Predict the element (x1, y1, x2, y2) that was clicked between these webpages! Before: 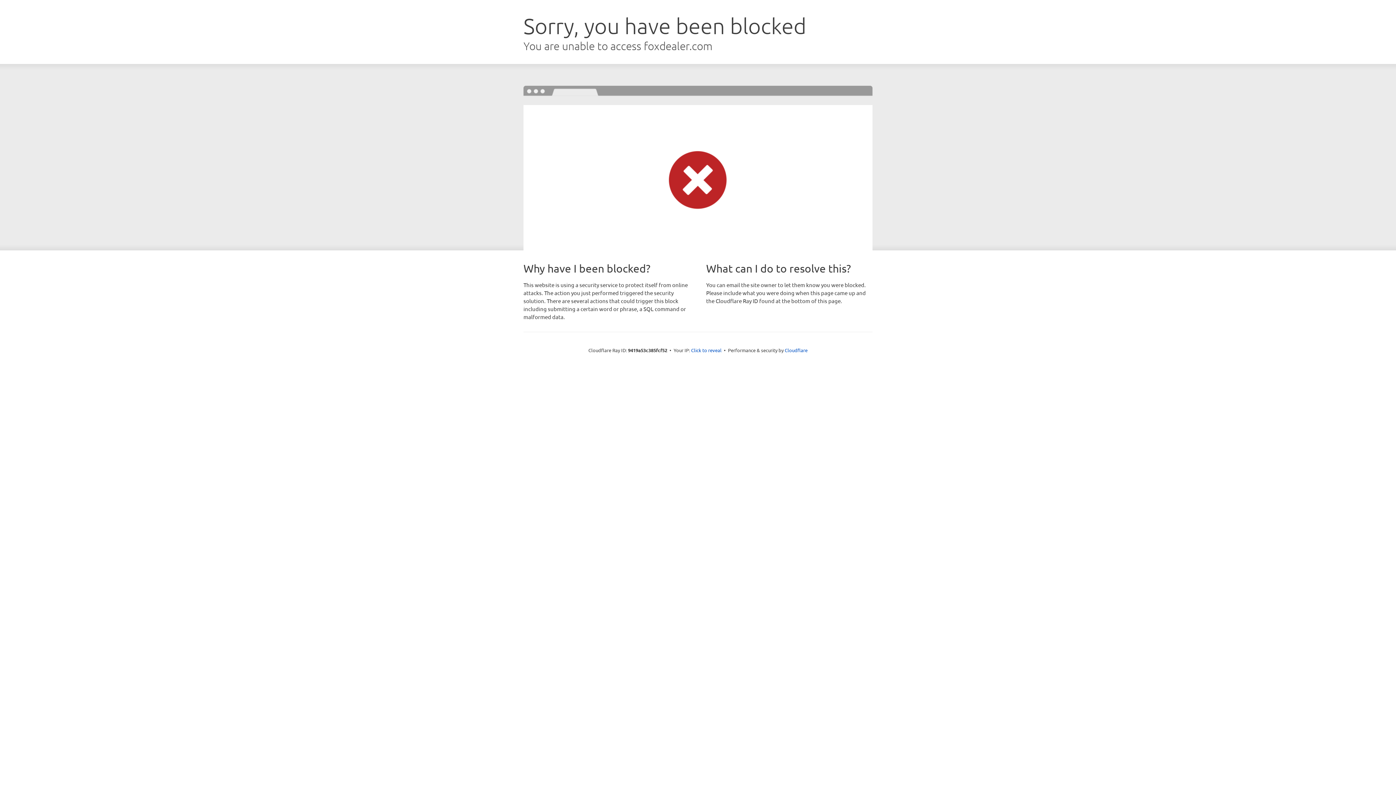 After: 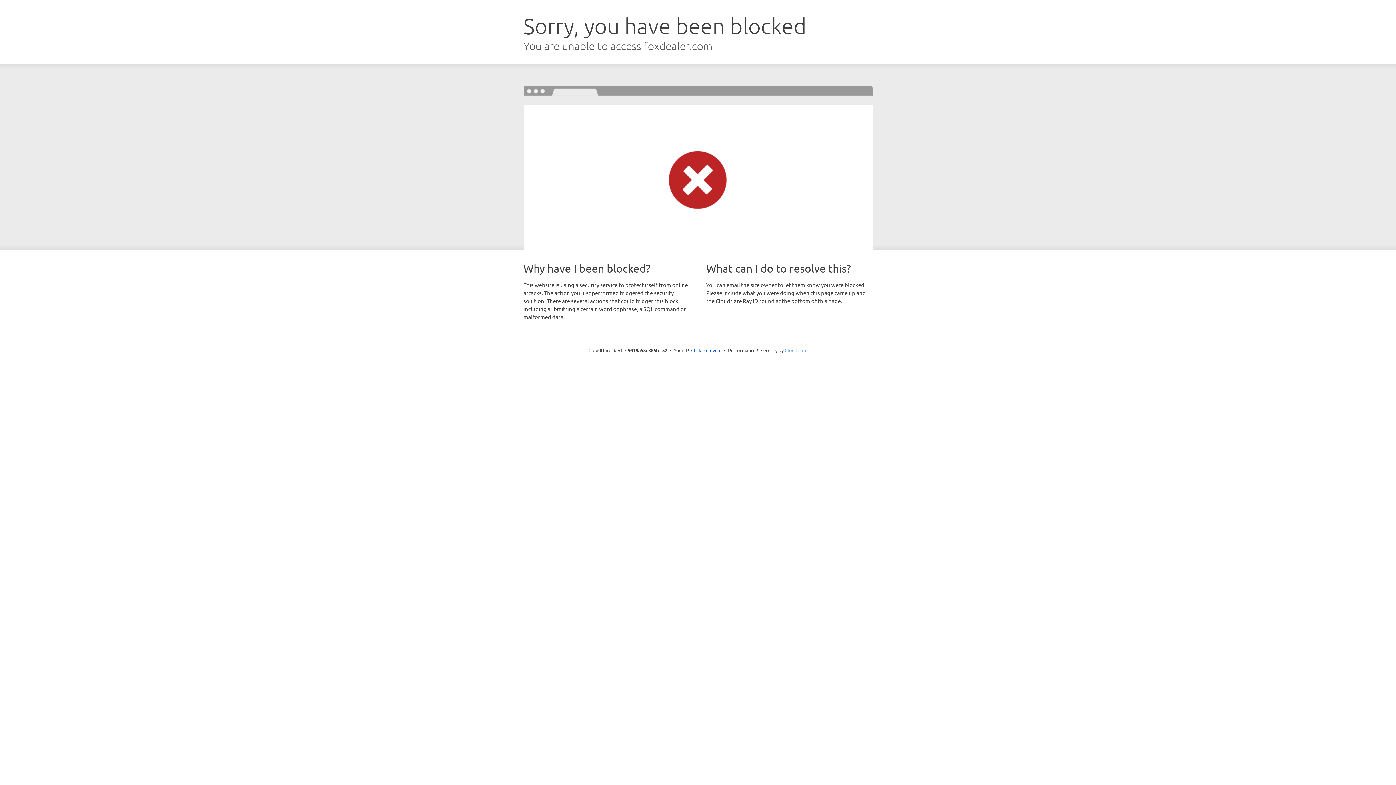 Action: bbox: (784, 347, 807, 353) label: Cloudflare